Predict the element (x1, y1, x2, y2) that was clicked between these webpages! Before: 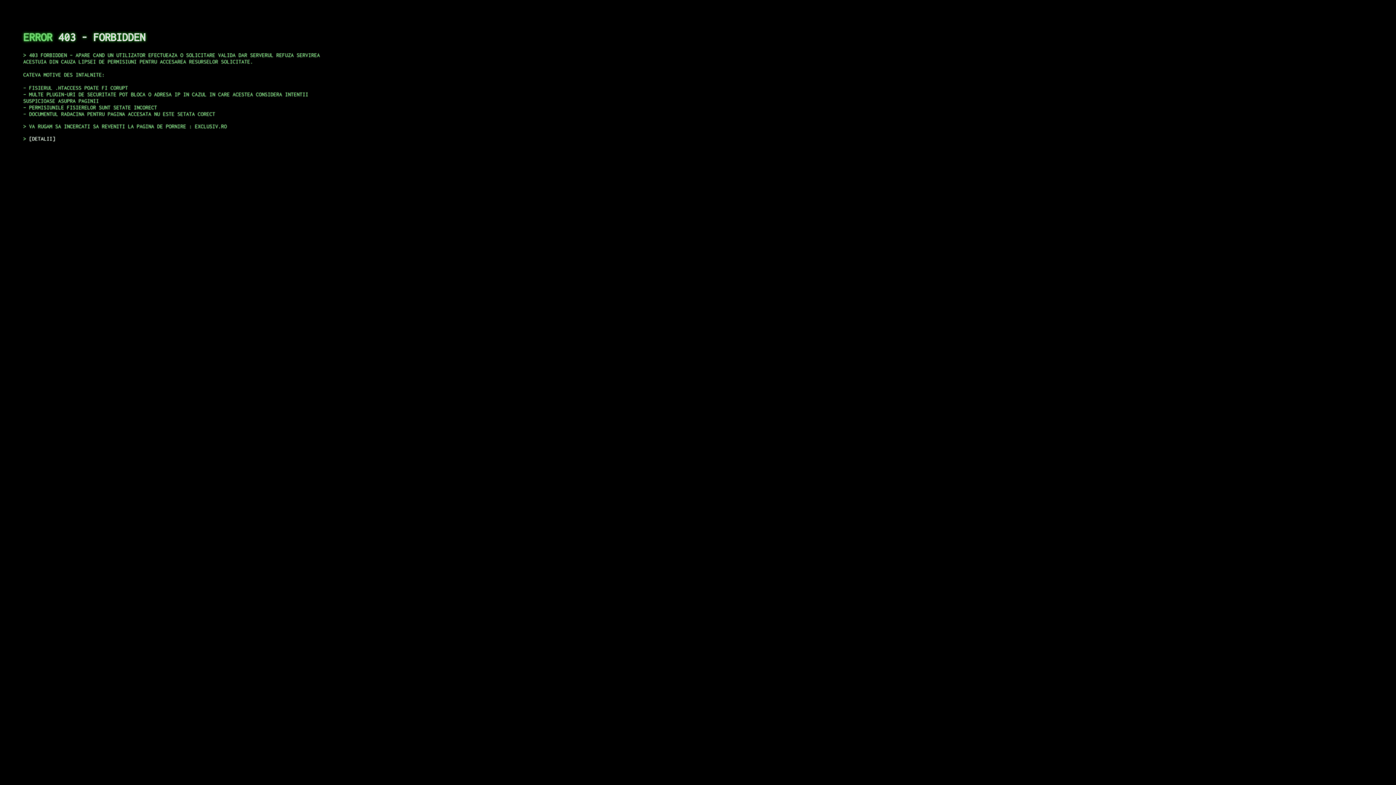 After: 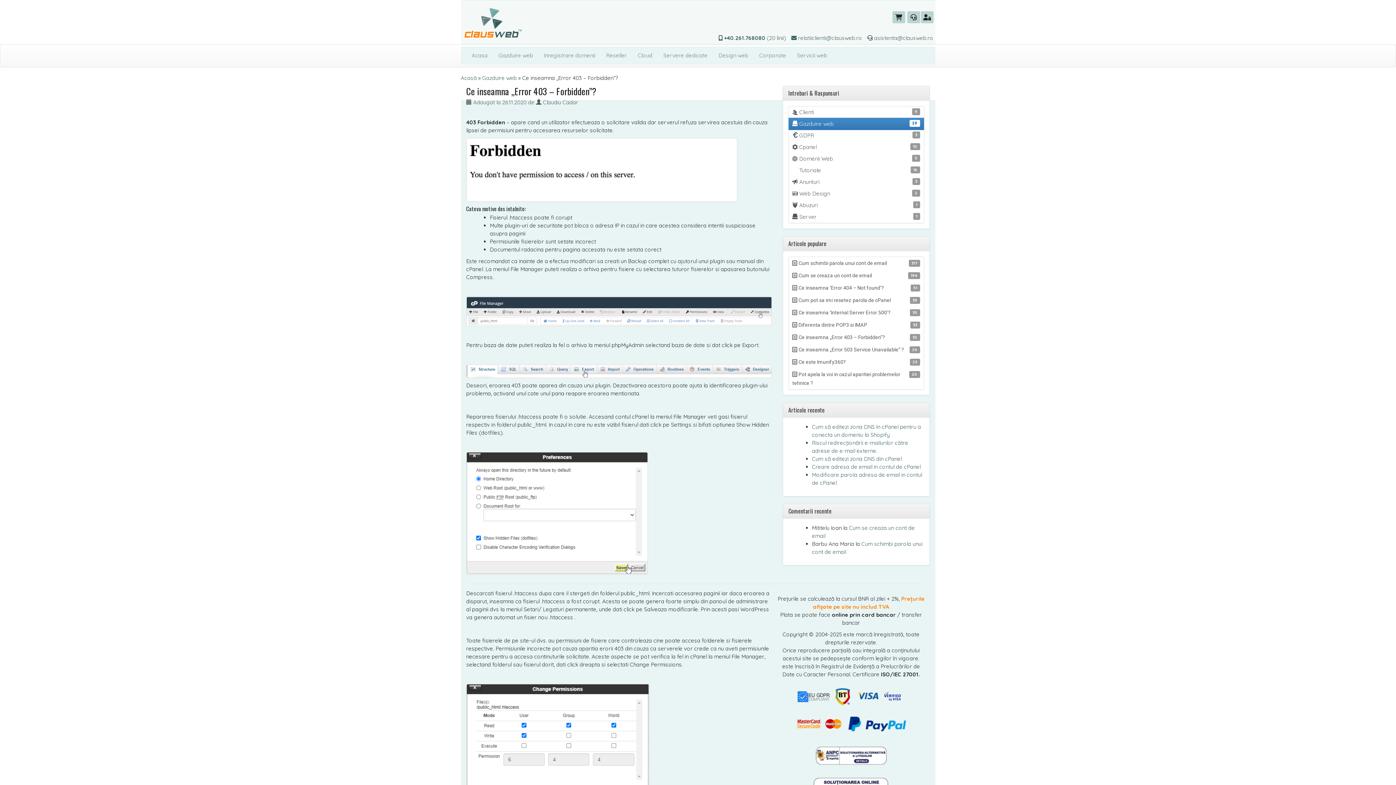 Action: bbox: (29, 135, 55, 141) label: DETALII